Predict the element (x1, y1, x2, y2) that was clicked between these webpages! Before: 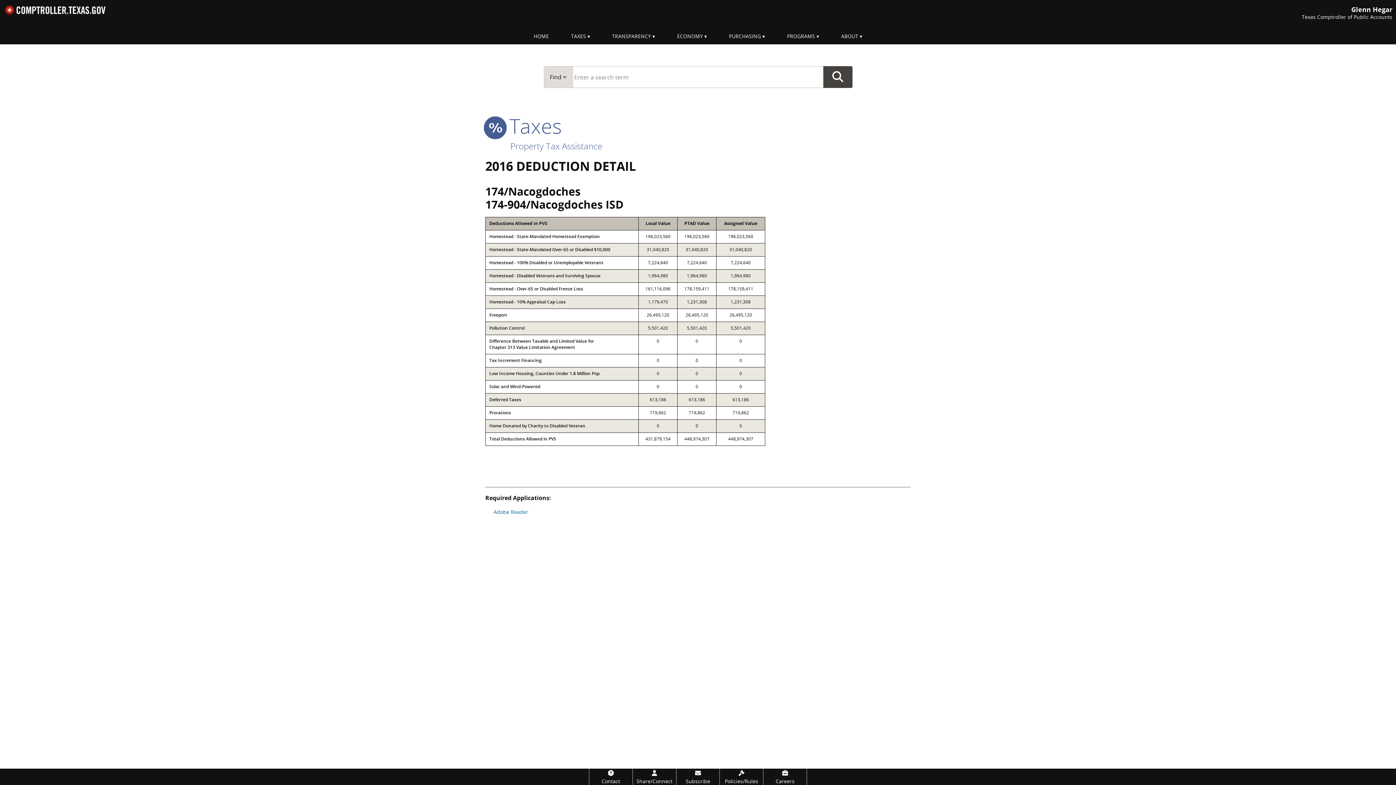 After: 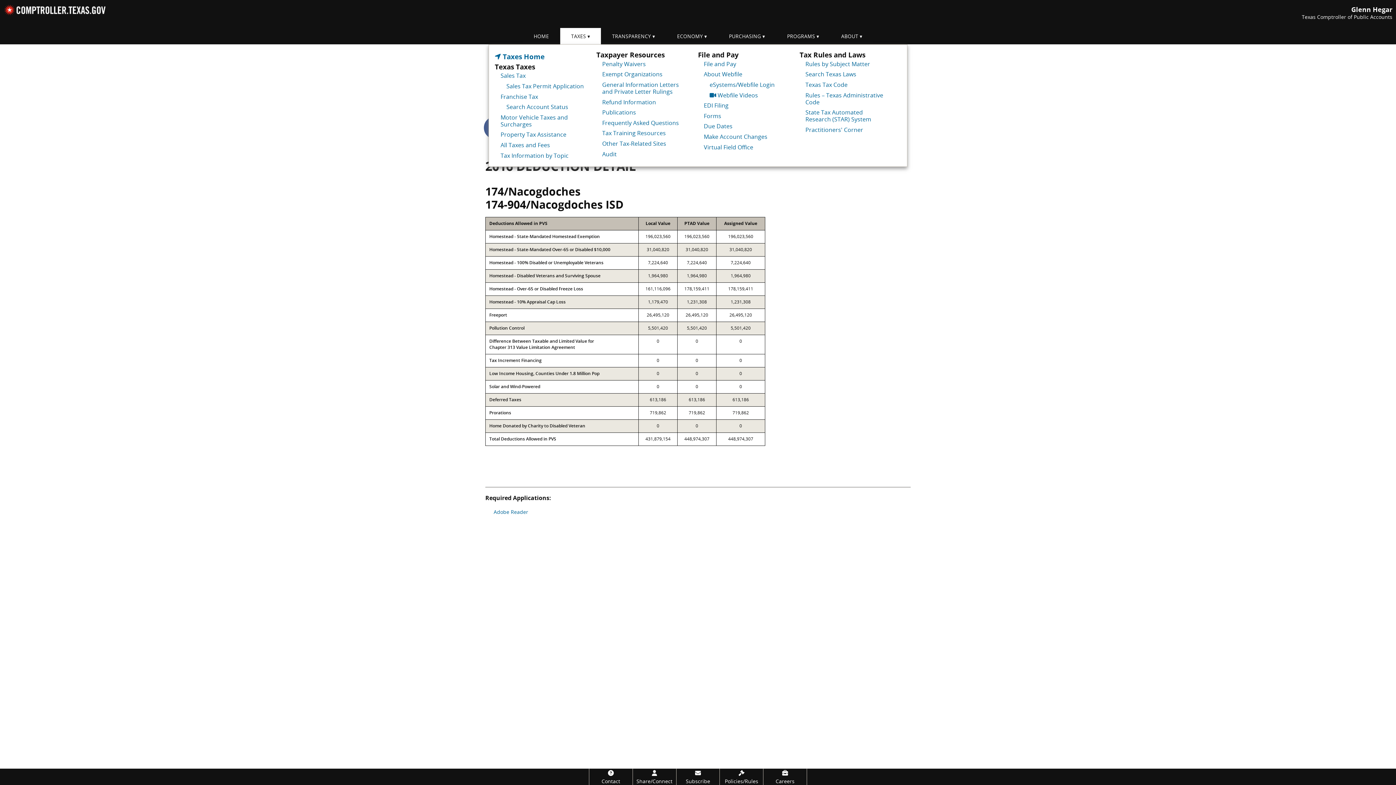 Action: label: TAXES bbox: (560, 28, 601, 44)